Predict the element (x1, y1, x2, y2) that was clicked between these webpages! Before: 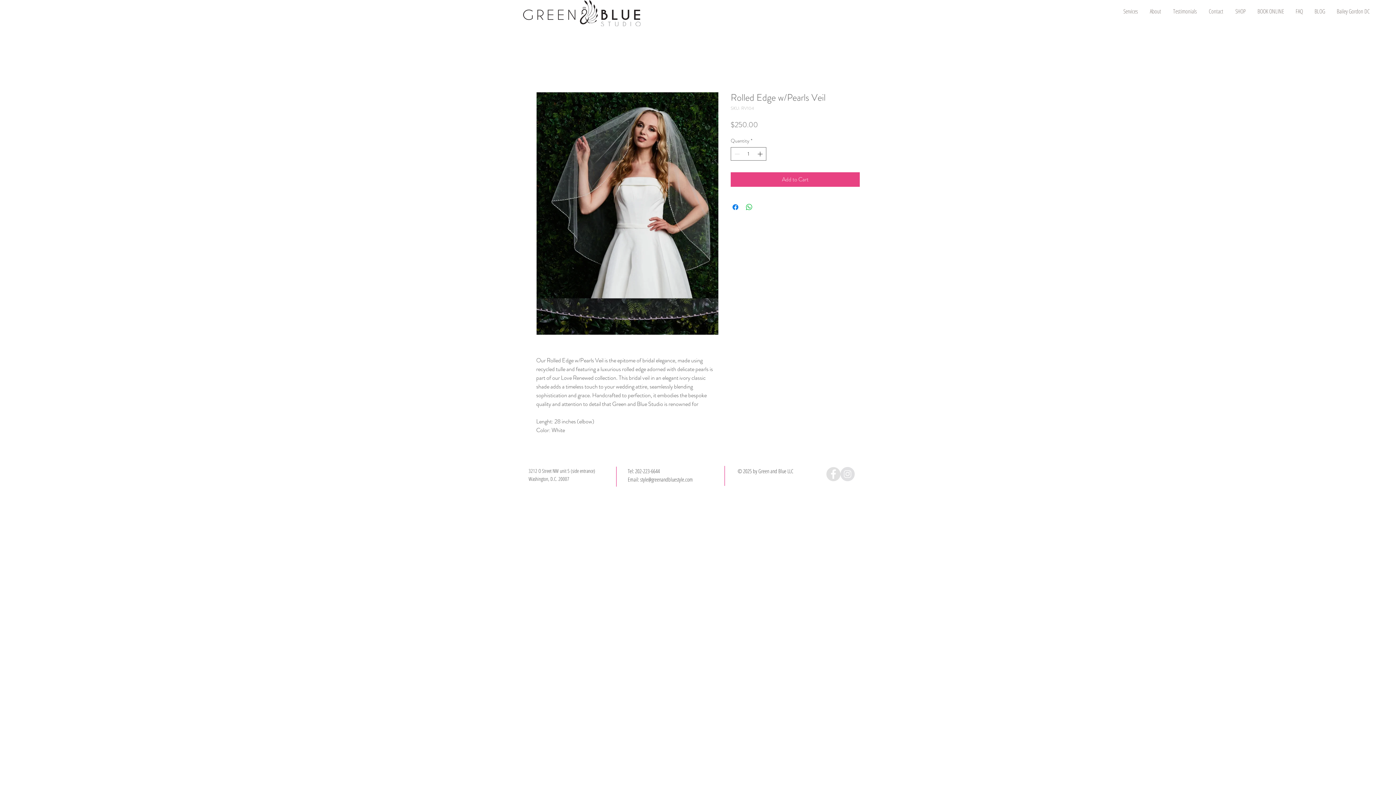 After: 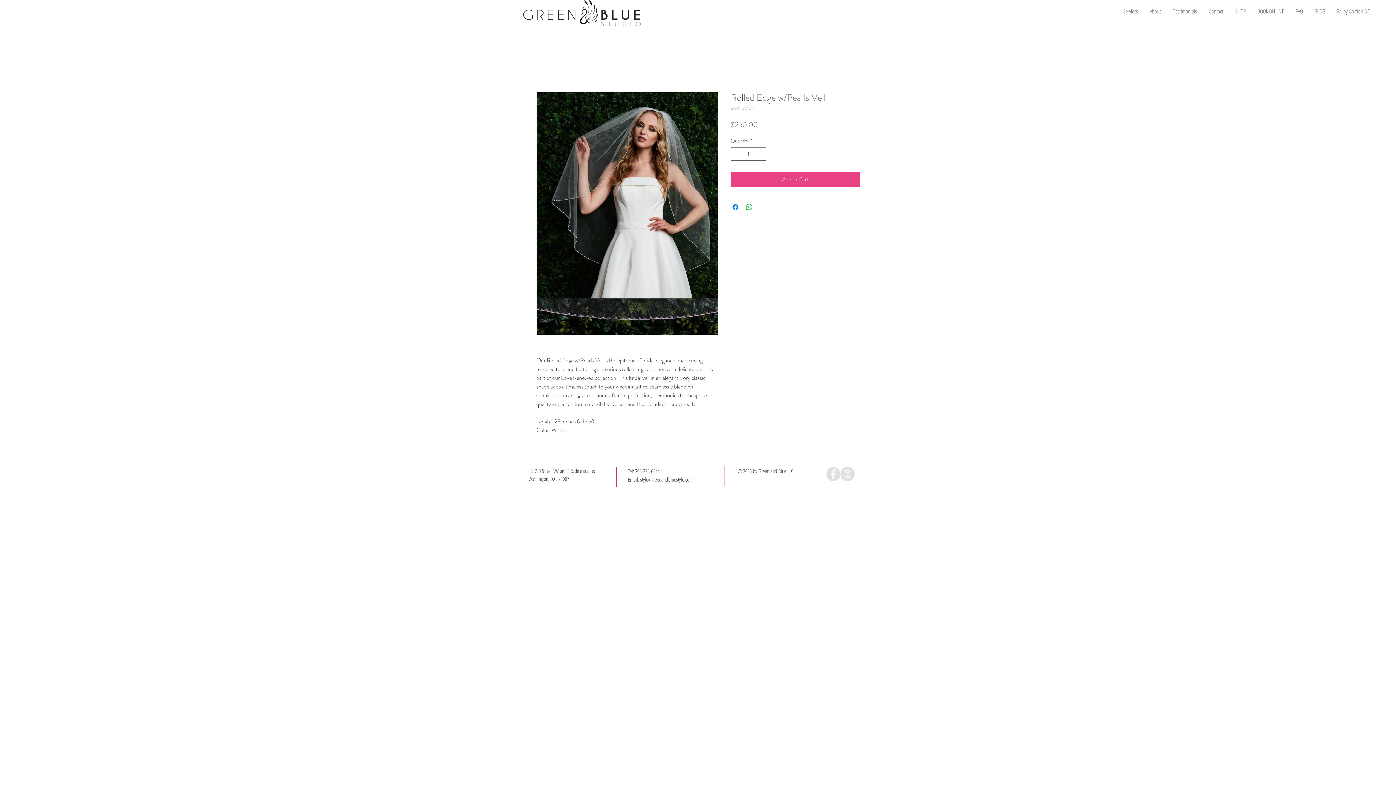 Action: bbox: (640, 475, 693, 483) label: style@greenandbluestyle.com